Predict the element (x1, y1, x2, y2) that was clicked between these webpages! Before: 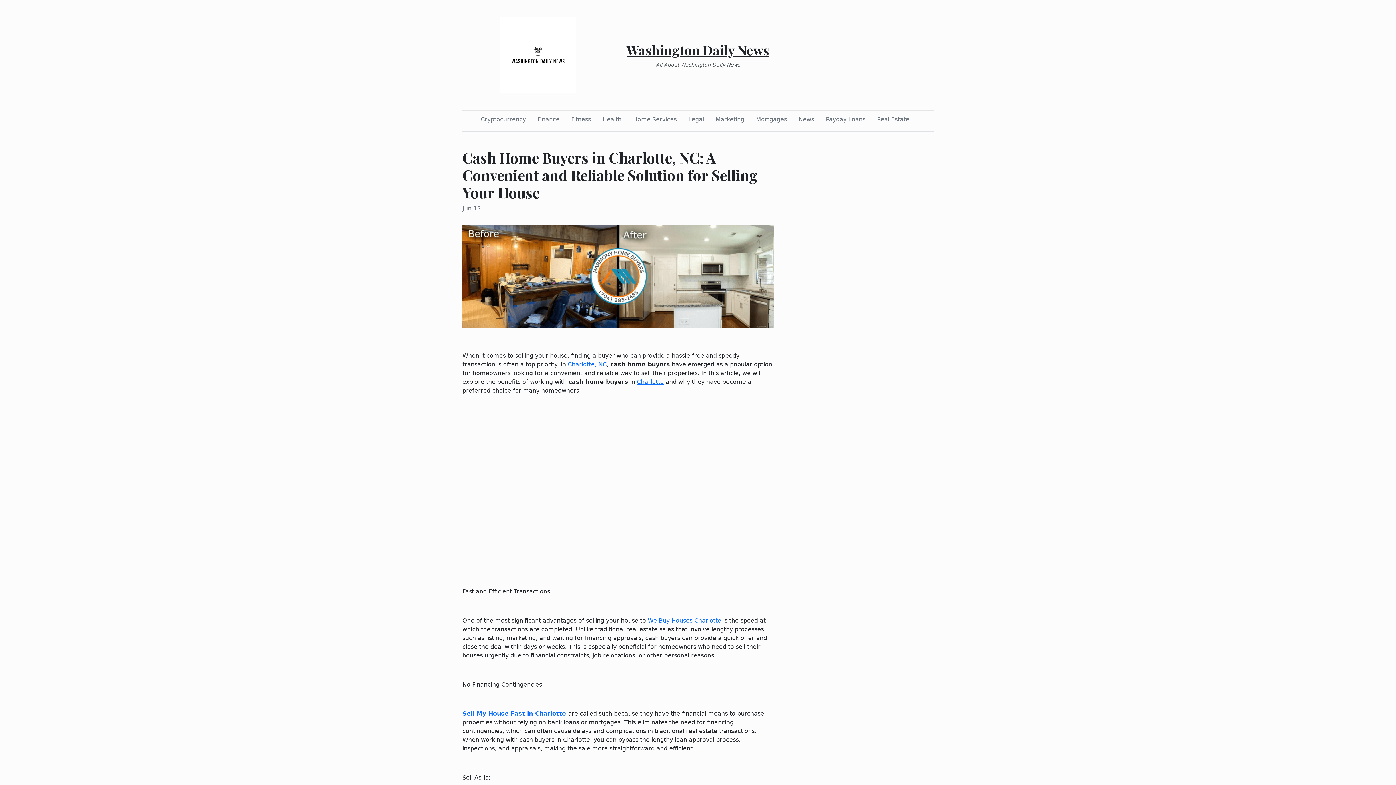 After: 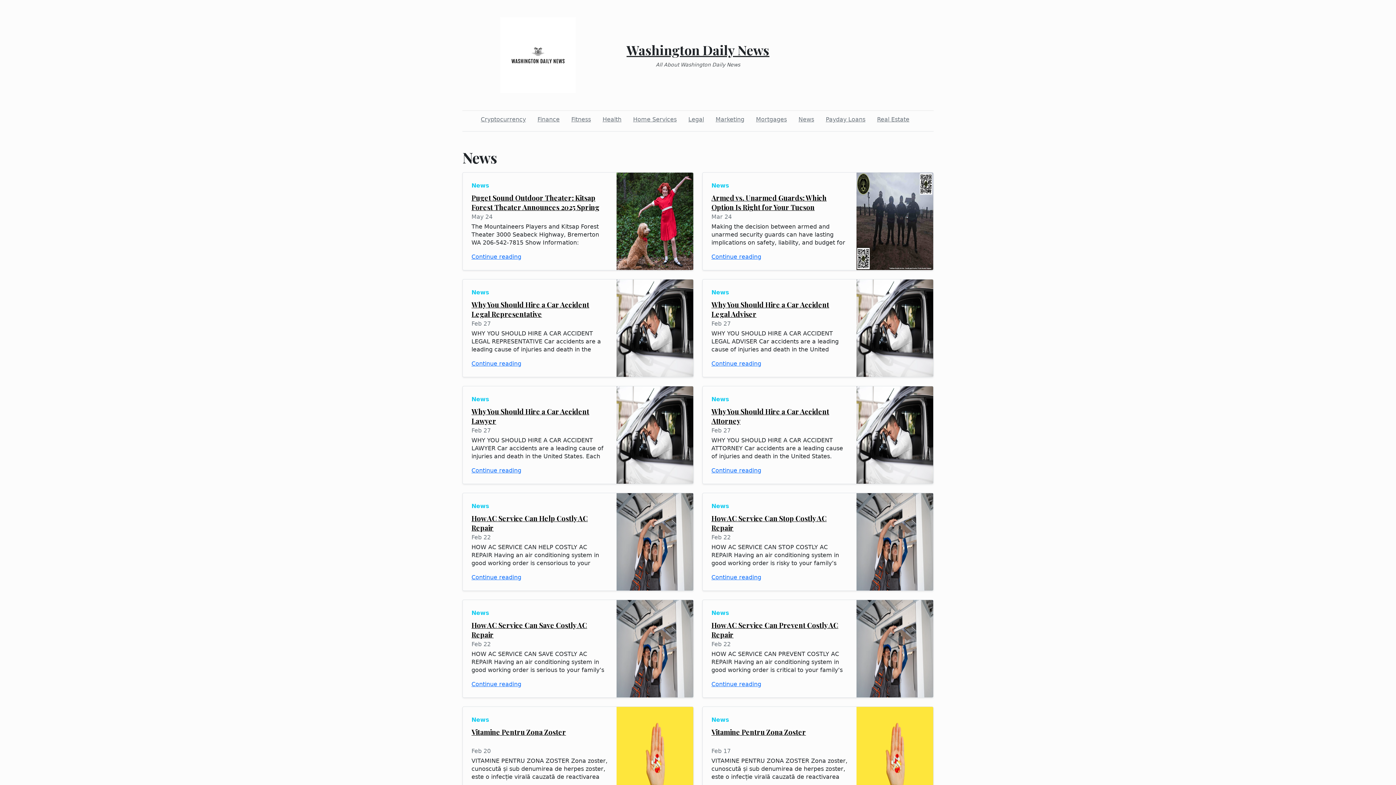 Action: bbox: (795, 112, 817, 126) label: News